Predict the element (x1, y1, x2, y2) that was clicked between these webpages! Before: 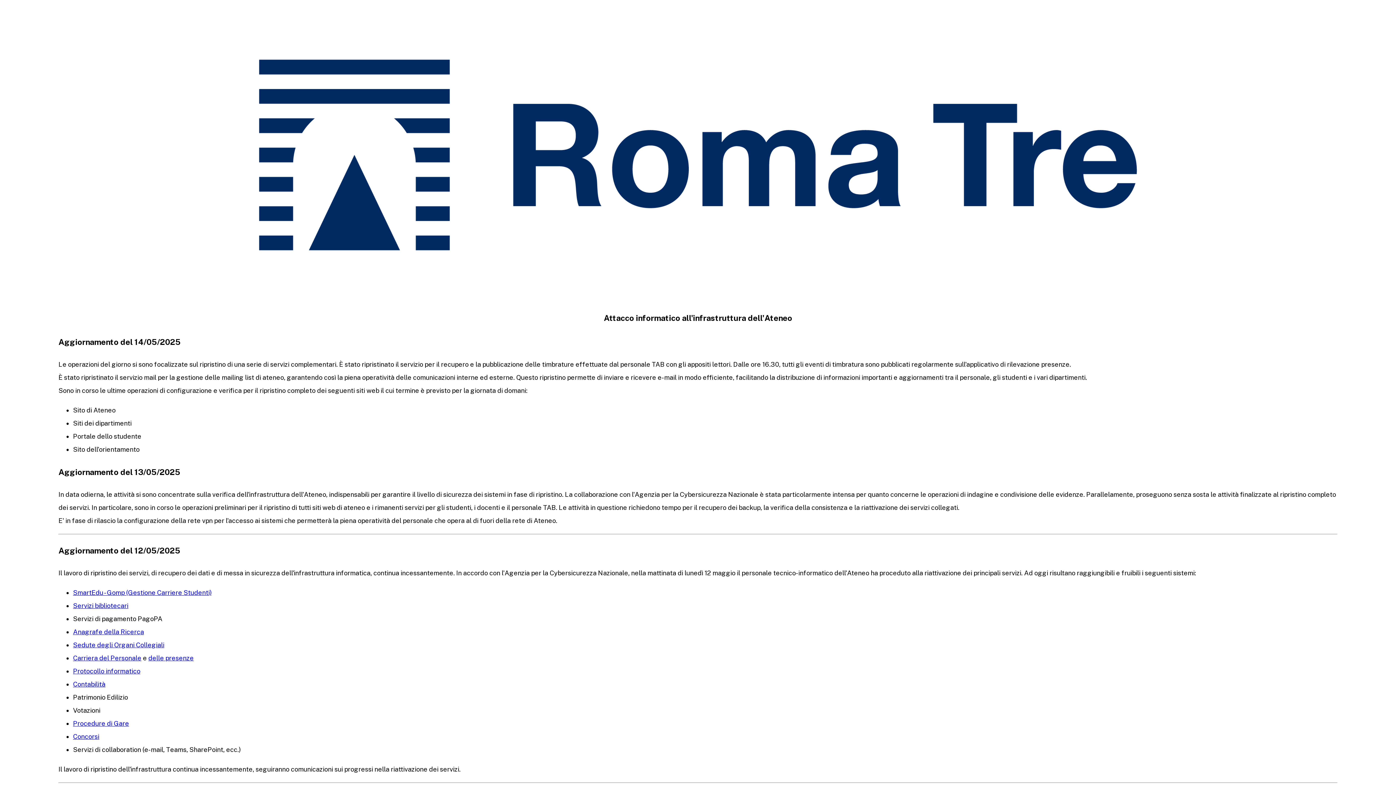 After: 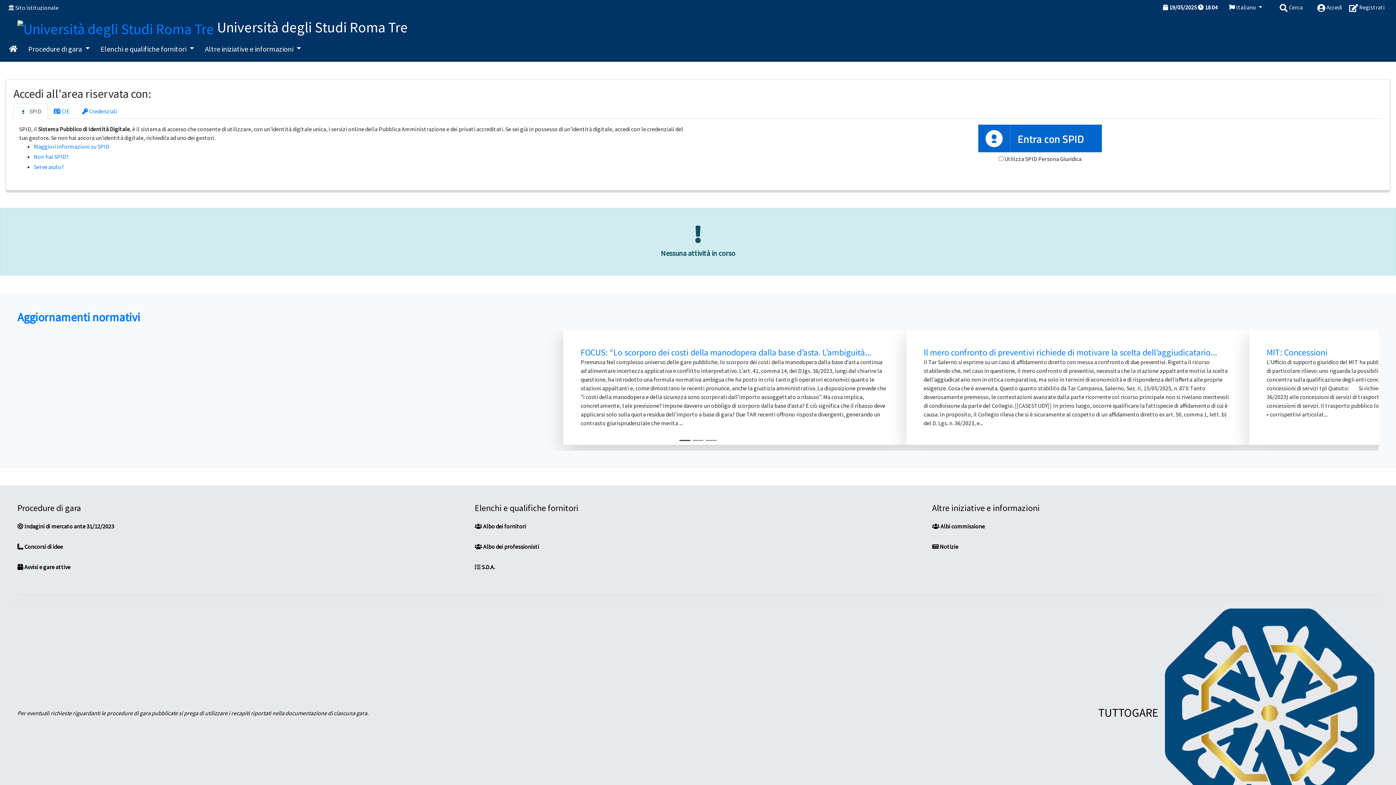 Action: bbox: (73, 719, 129, 727) label: Procedure di Gare